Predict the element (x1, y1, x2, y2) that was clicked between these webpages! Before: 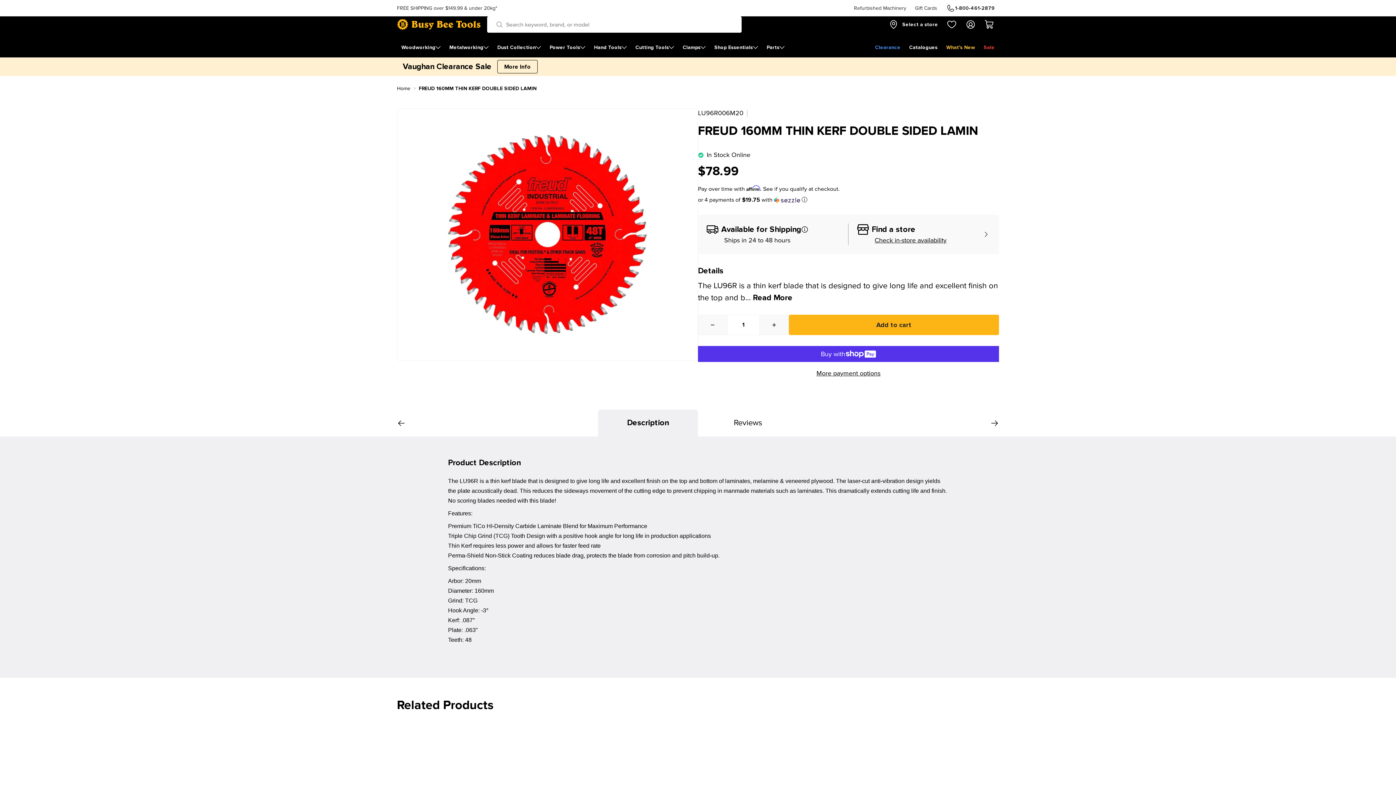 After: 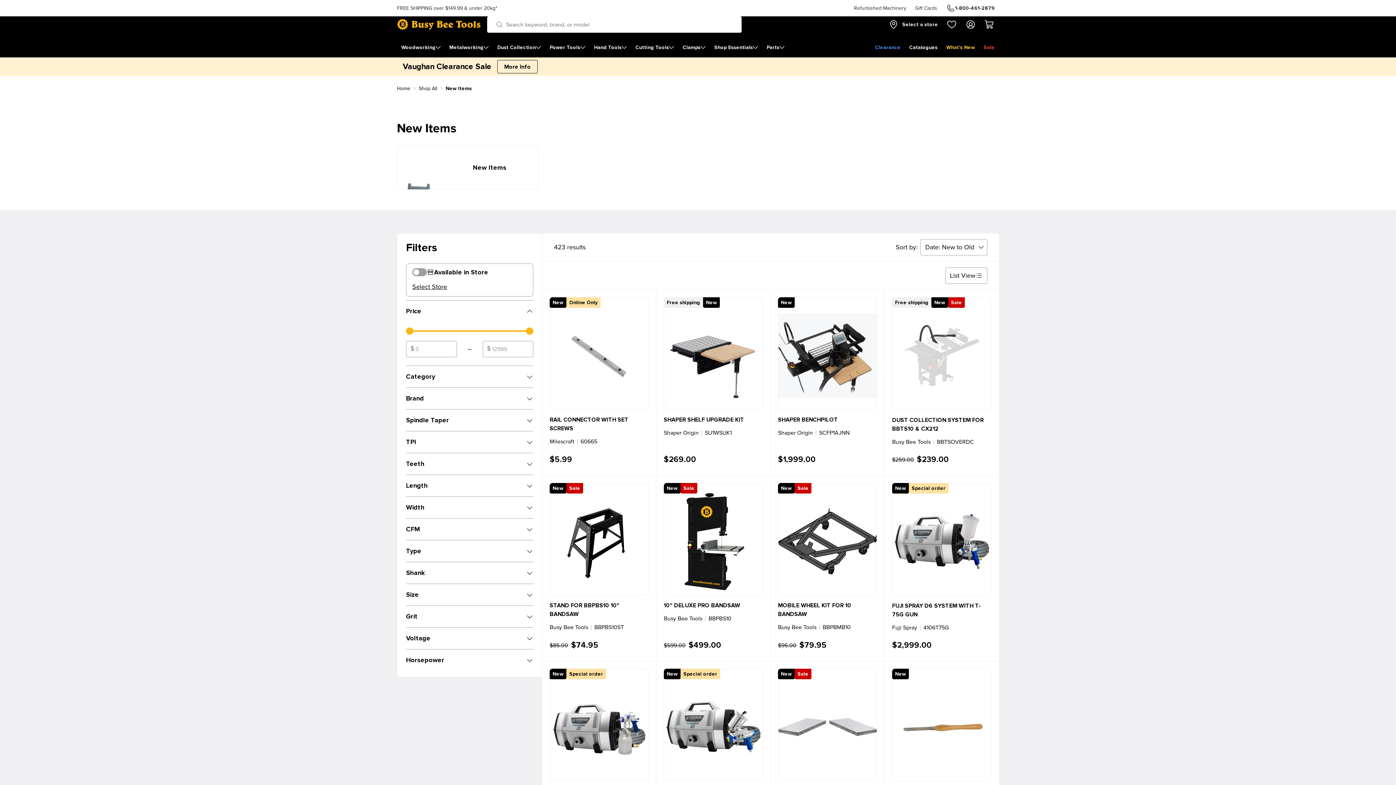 Action: bbox: (942, 40, 979, 54) label: What’s New